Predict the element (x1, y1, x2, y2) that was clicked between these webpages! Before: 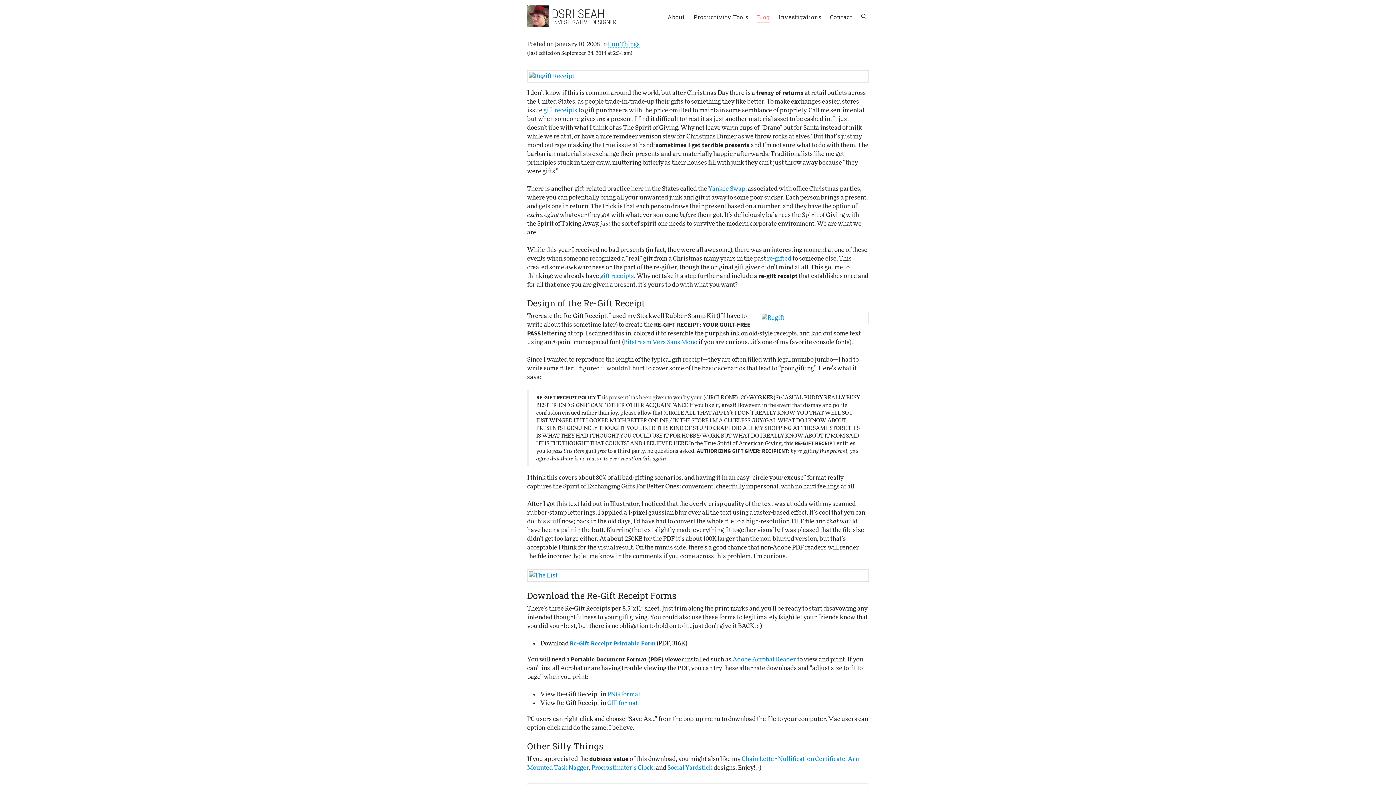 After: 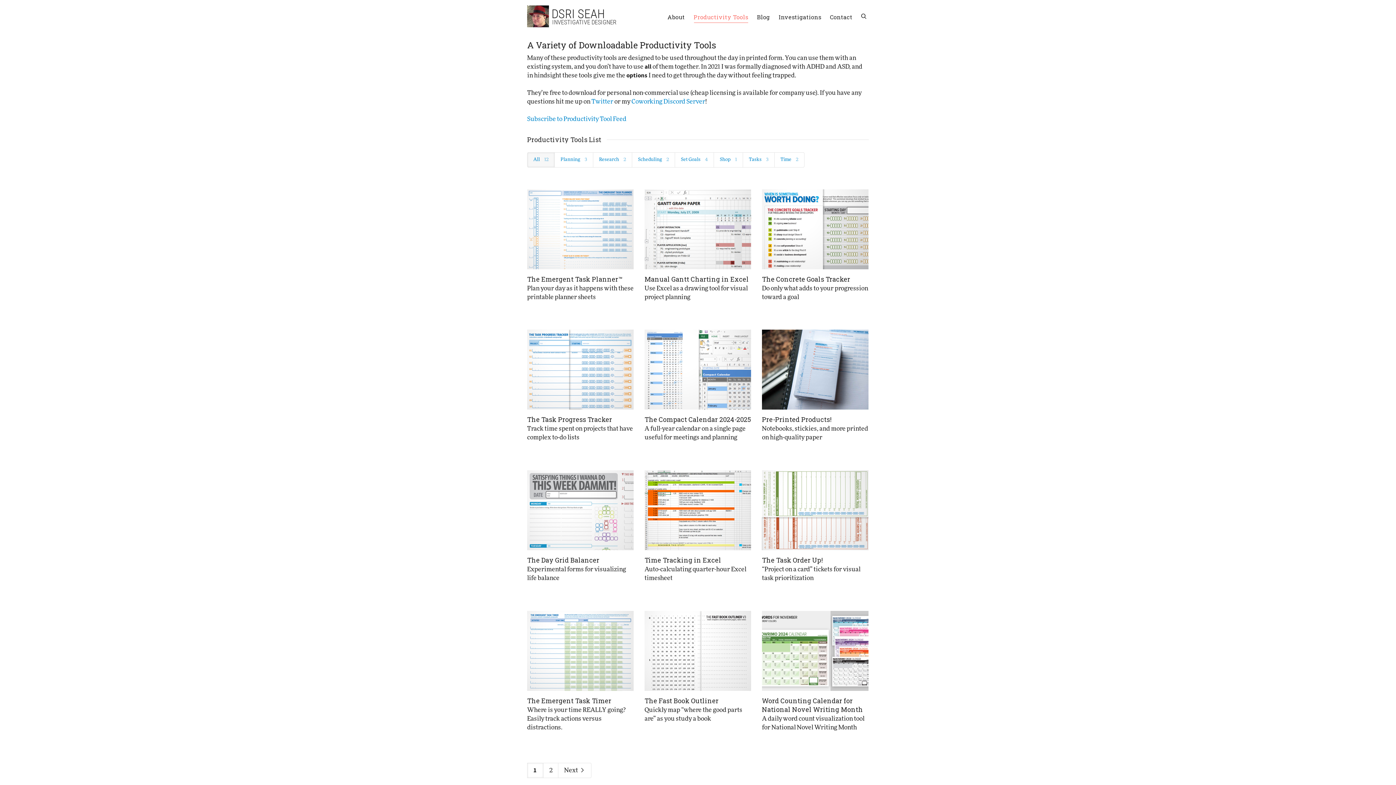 Action: label: Productivity Tools bbox: (693, 9, 748, 25)